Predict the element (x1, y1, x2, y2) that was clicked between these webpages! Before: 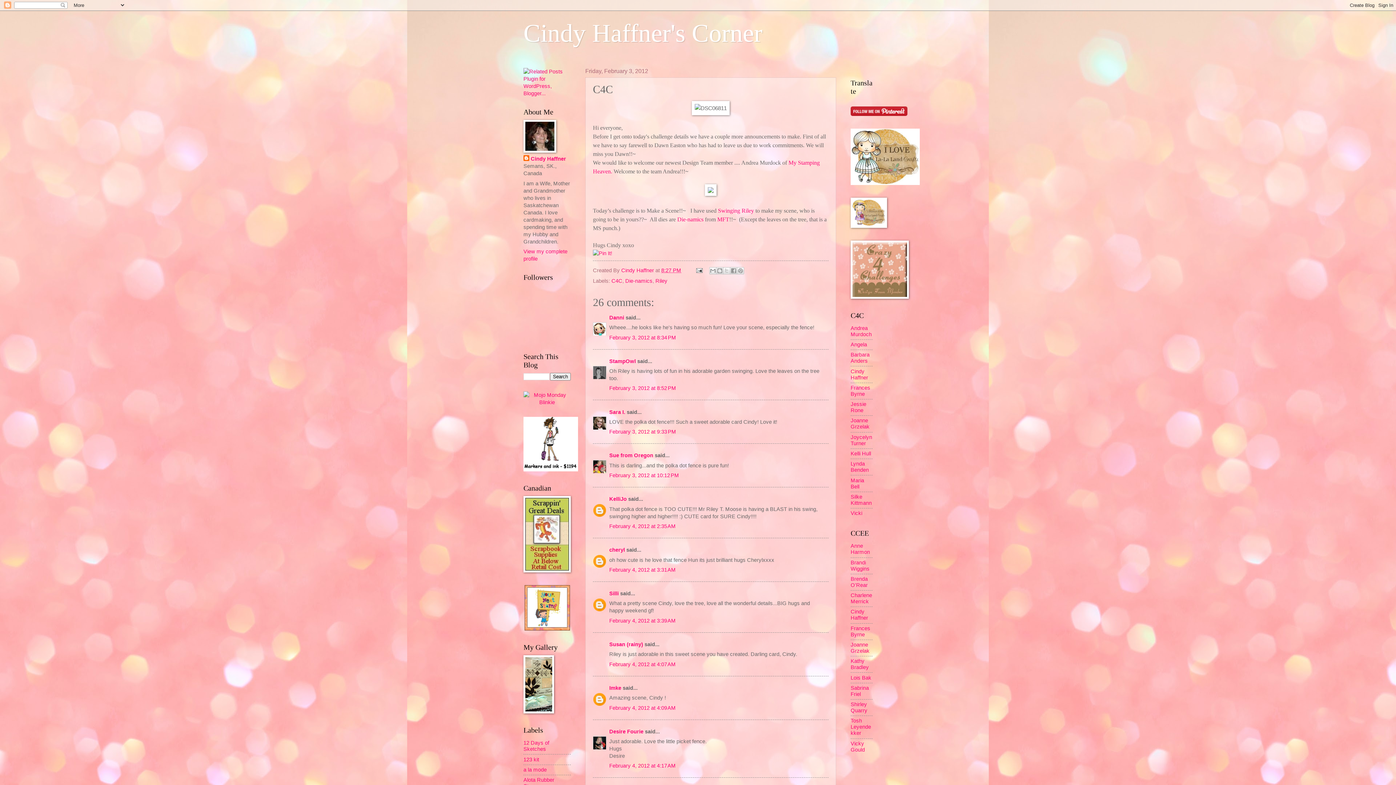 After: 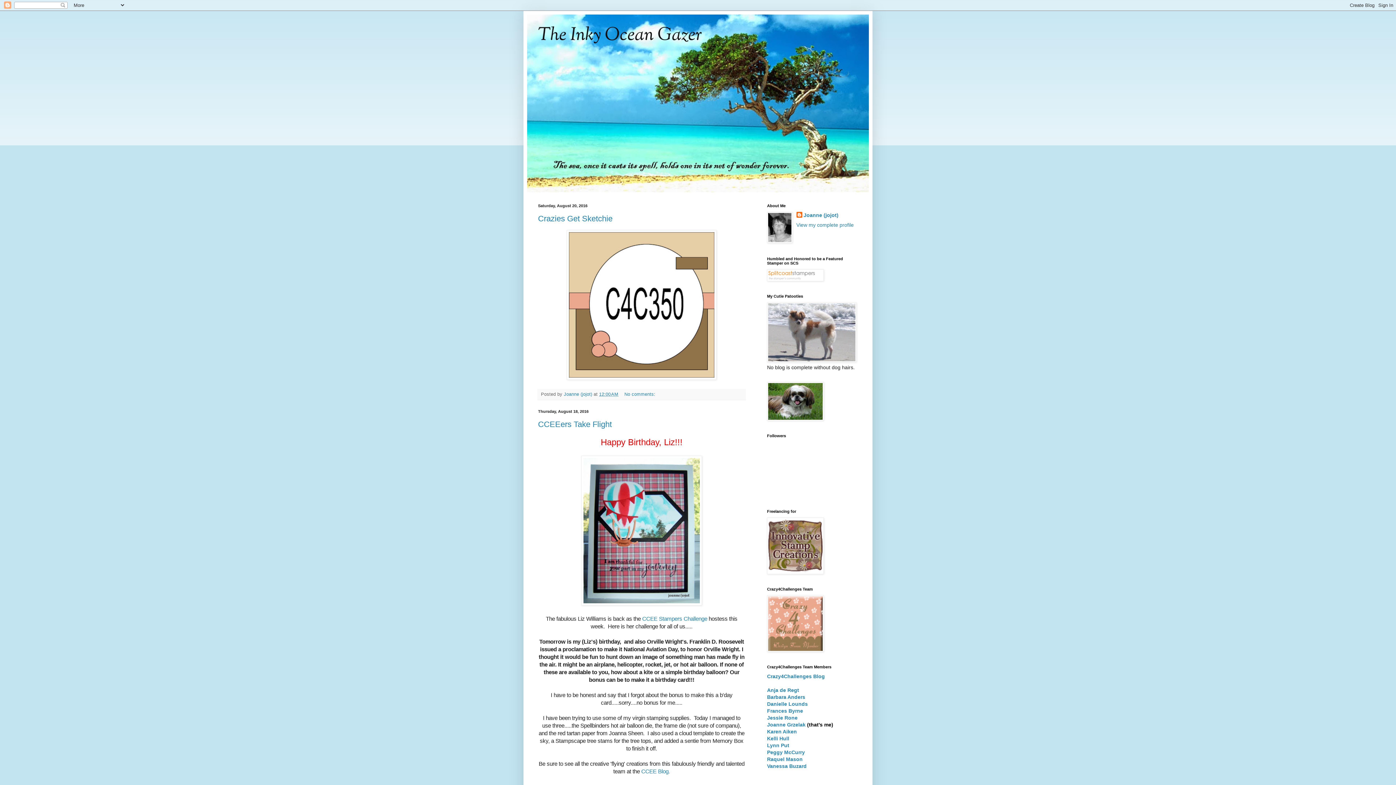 Action: bbox: (850, 642, 869, 654) label: Joanne Grzelak